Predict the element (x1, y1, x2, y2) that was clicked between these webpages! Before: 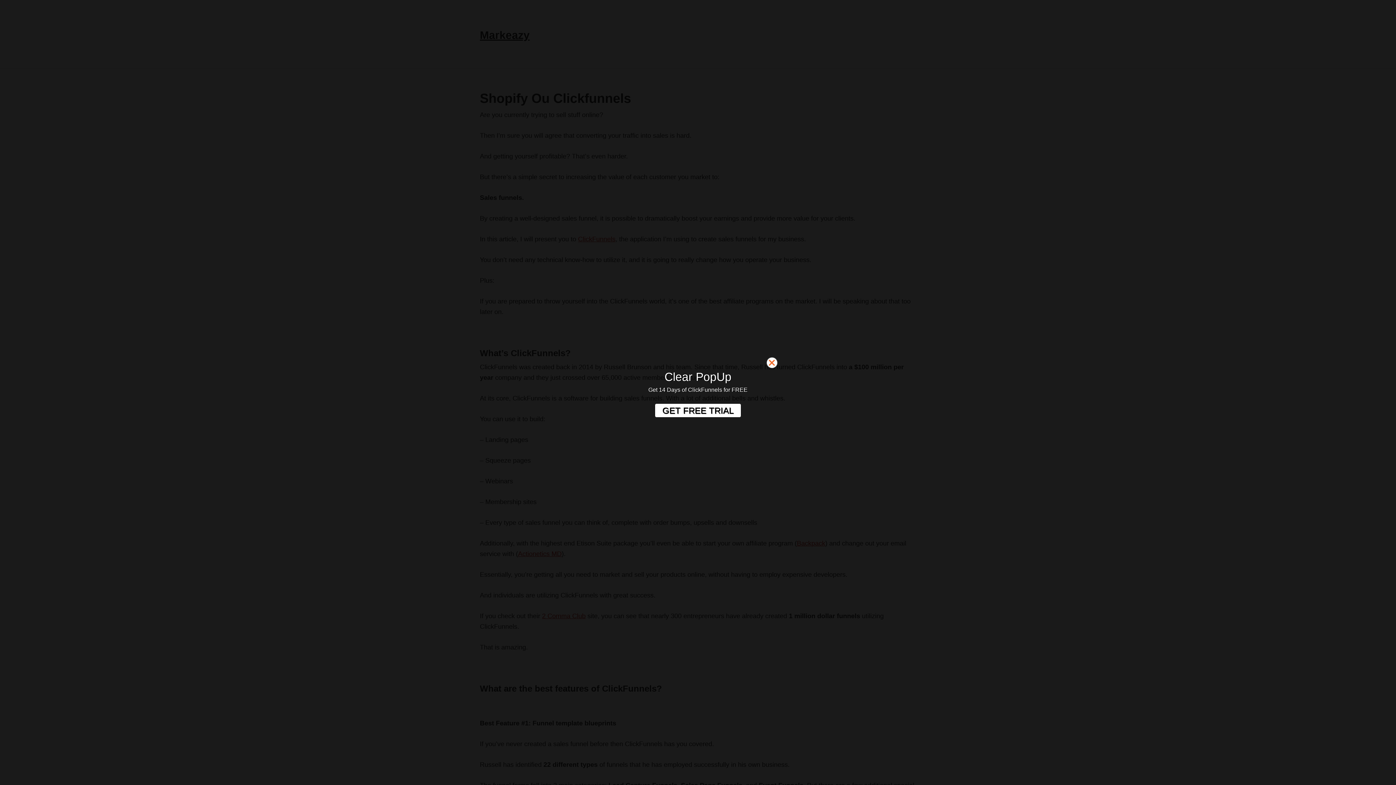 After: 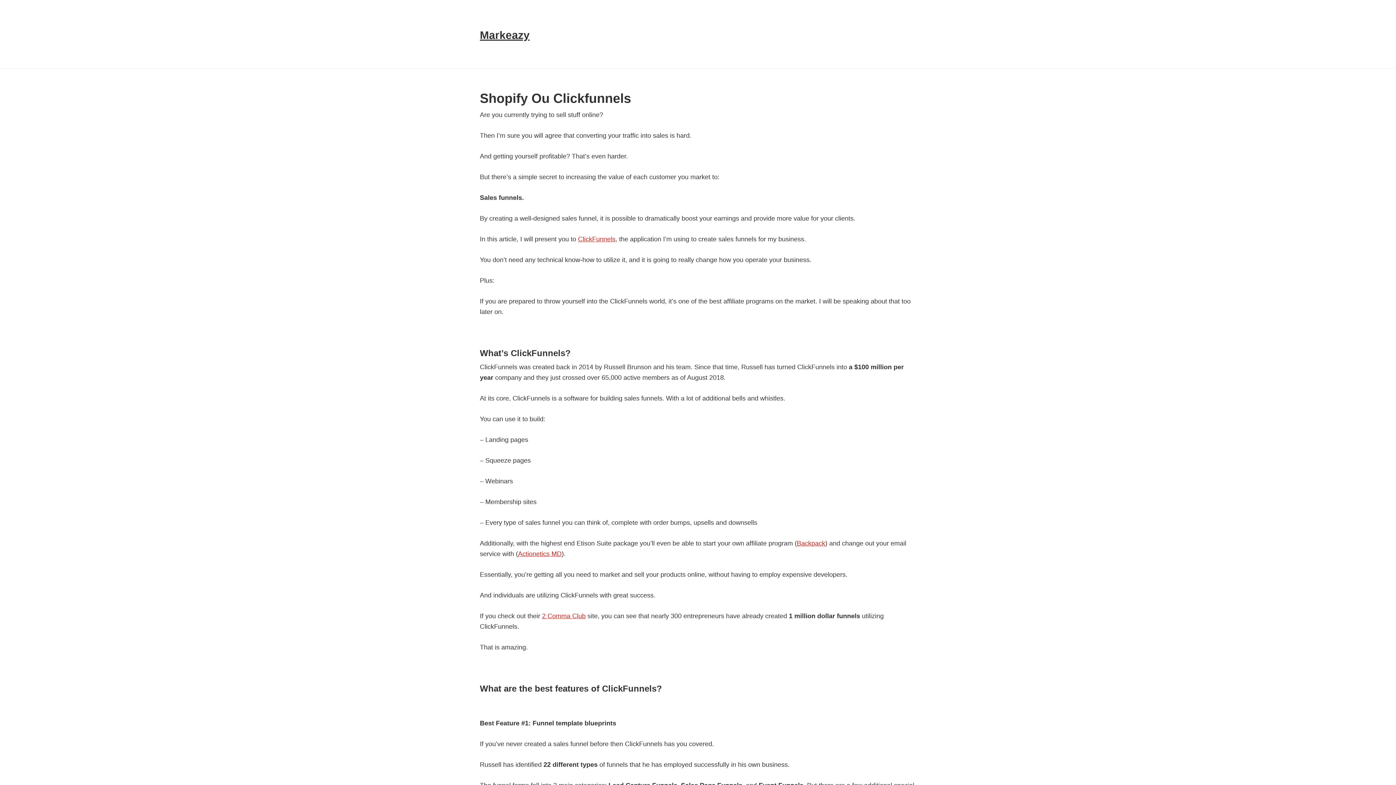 Action: bbox: (766, 357, 782, 372)